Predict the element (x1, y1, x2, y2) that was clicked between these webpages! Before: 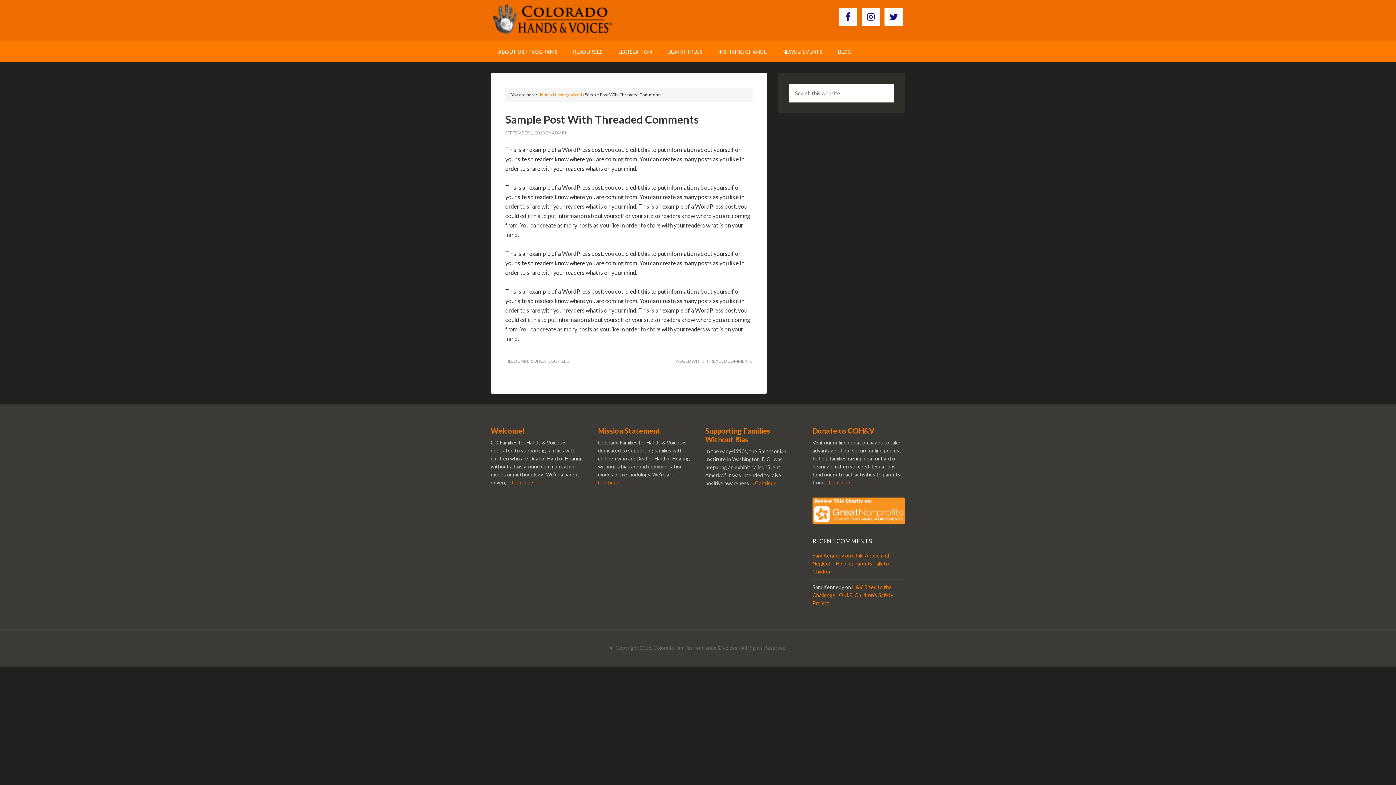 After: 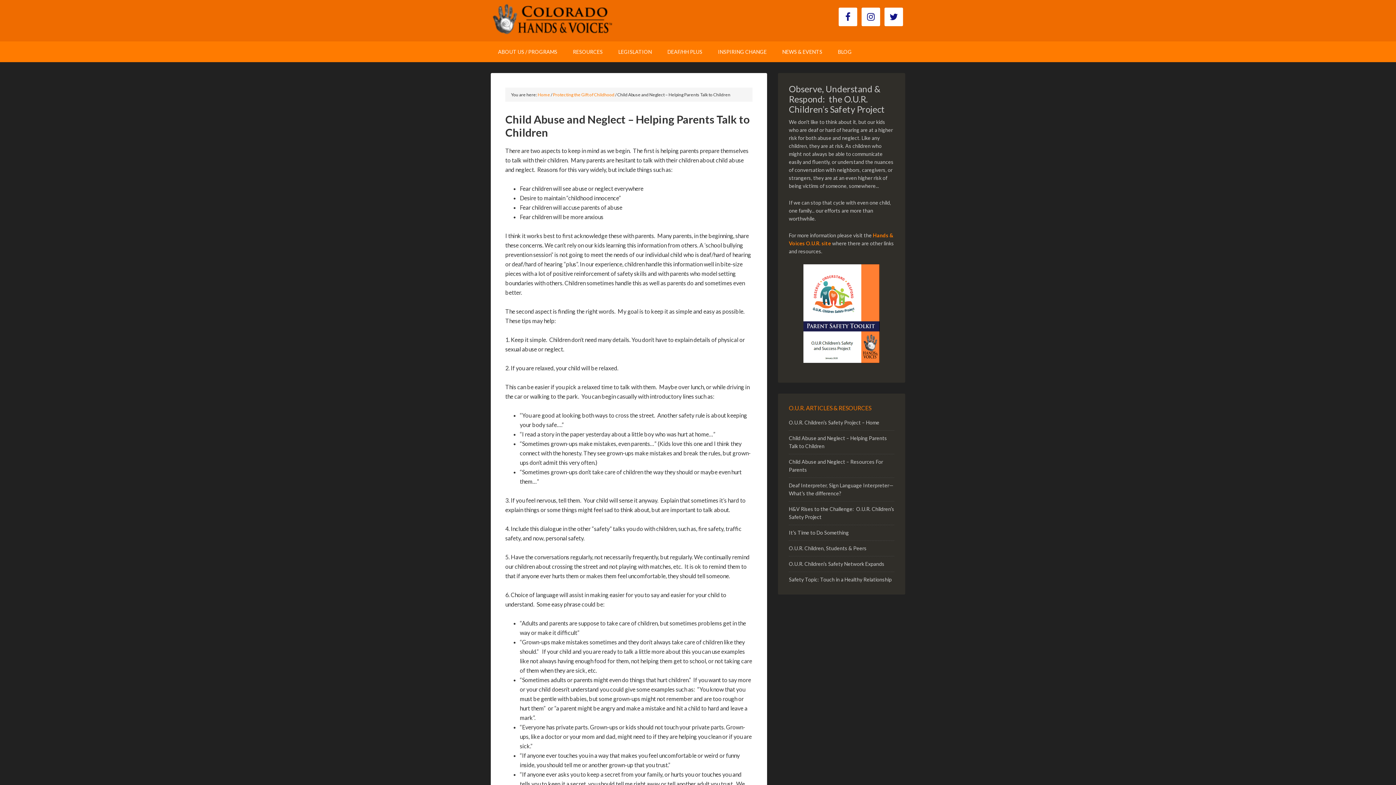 Action: label: Child Abuse and Neglect – Helping Parents Talk to Children bbox: (812, 552, 889, 574)